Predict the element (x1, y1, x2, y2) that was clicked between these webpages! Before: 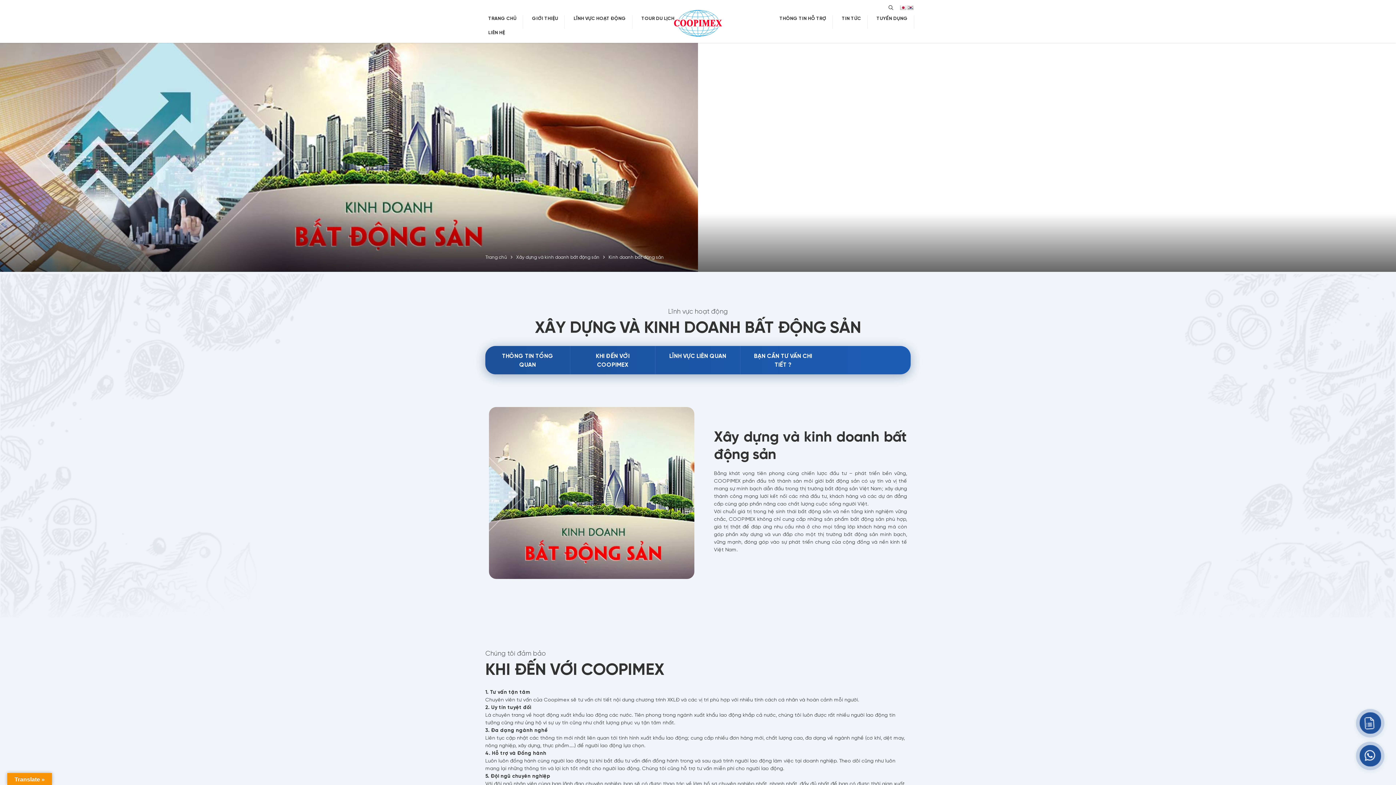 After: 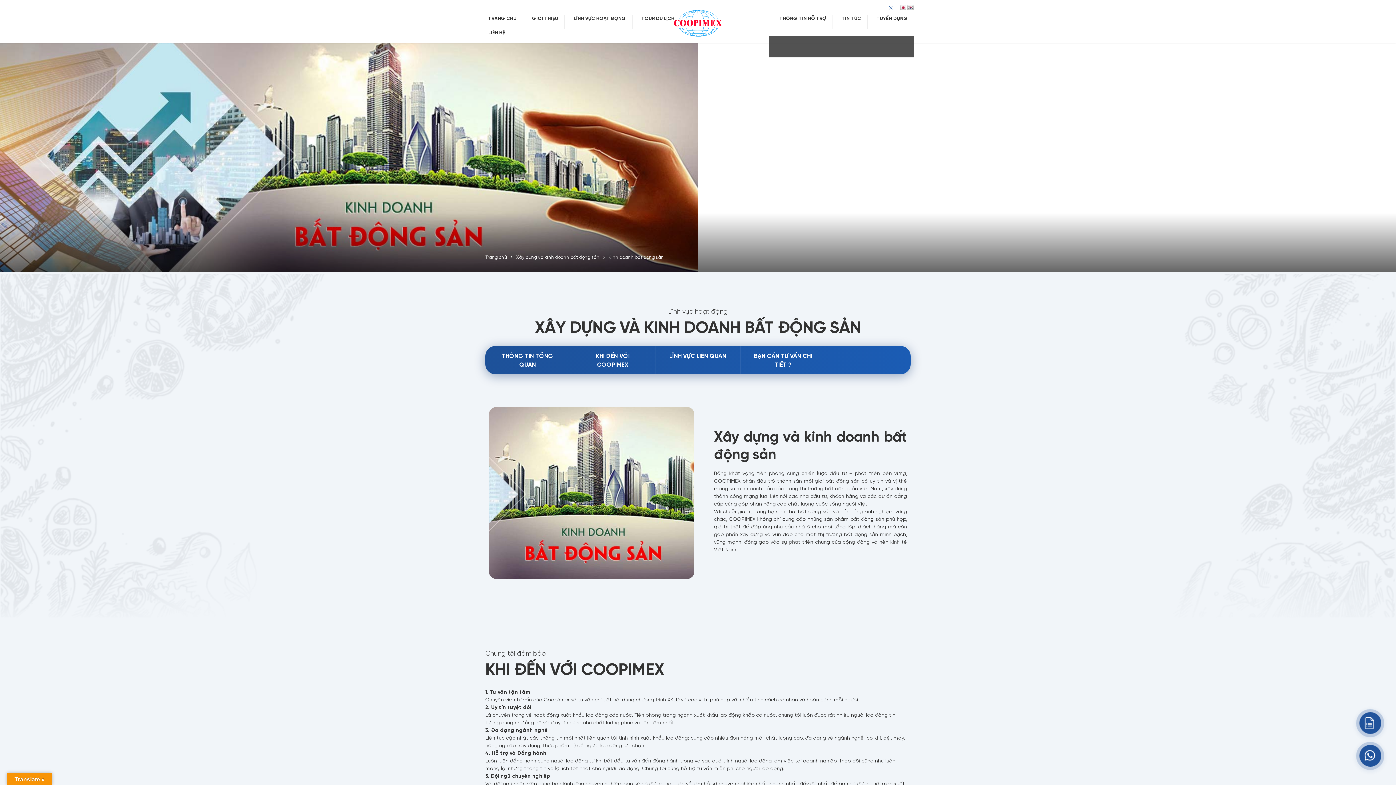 Action: bbox: (888, 4, 894, 10) label: SEARCH